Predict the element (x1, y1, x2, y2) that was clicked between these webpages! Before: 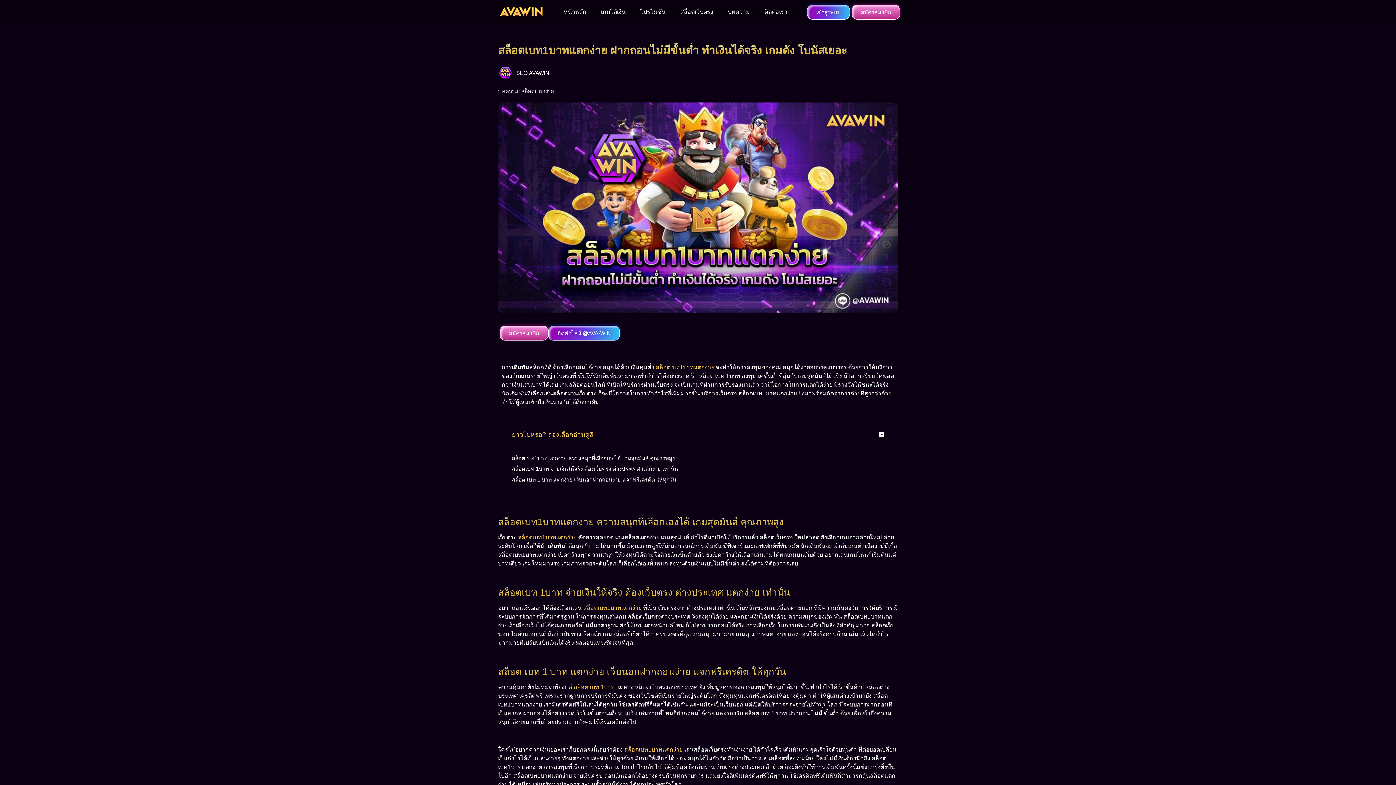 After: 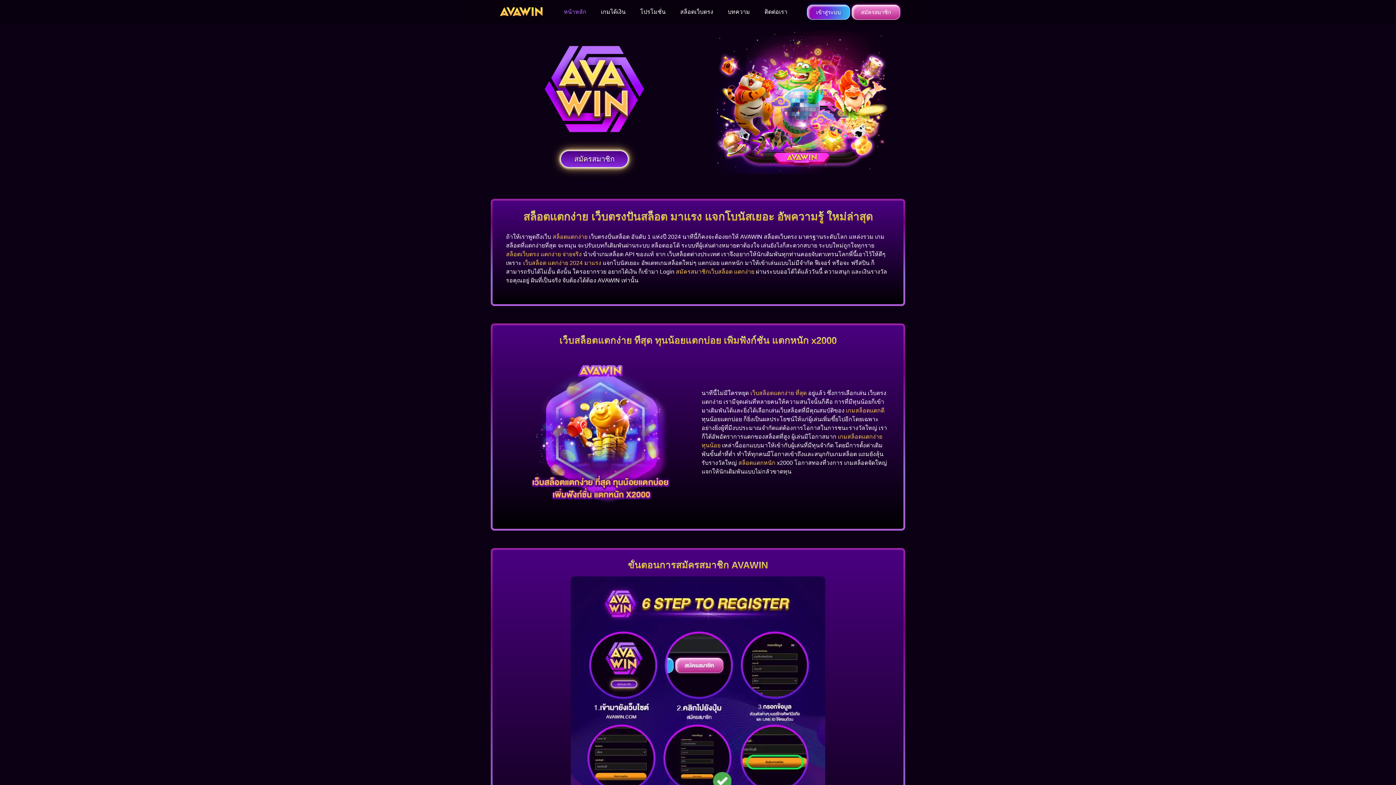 Action: bbox: (494, 4, 549, 19)